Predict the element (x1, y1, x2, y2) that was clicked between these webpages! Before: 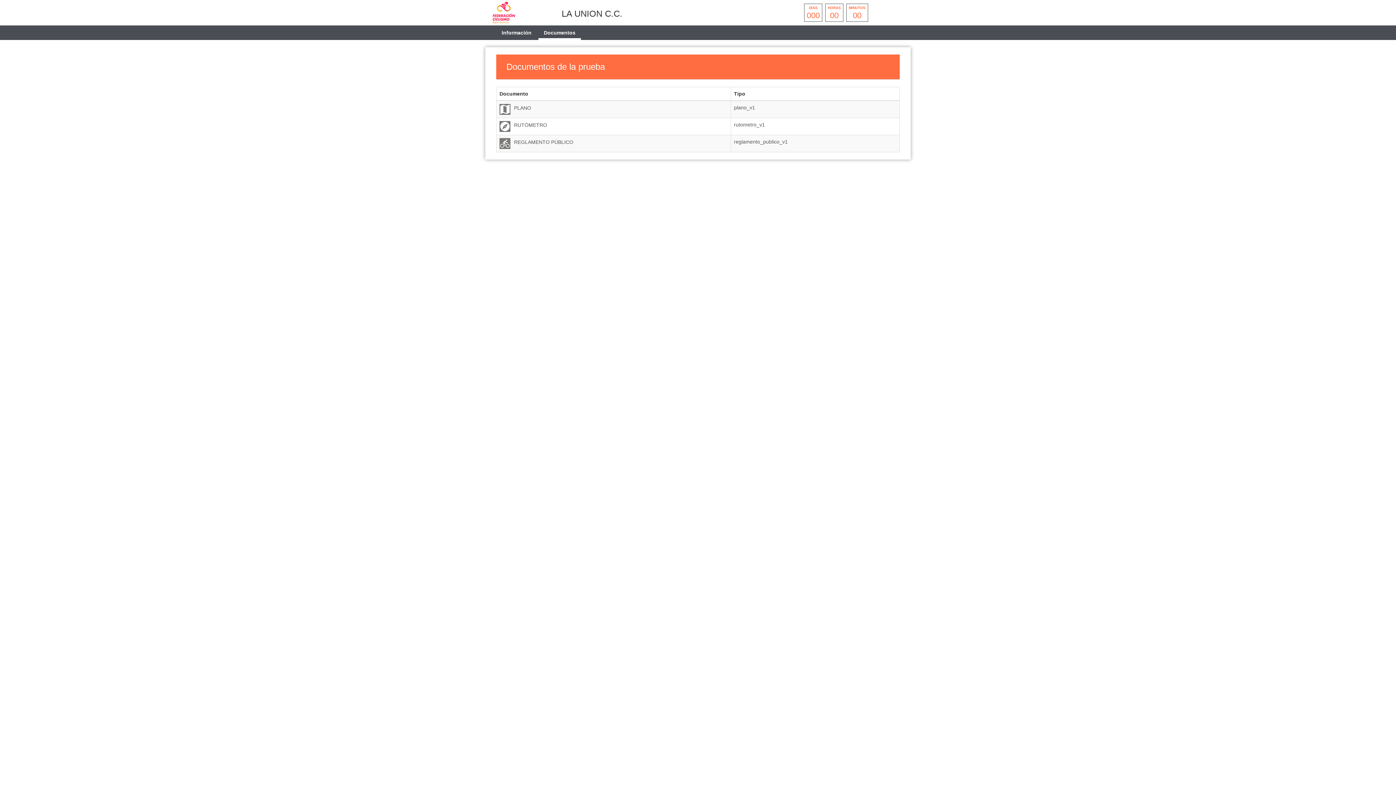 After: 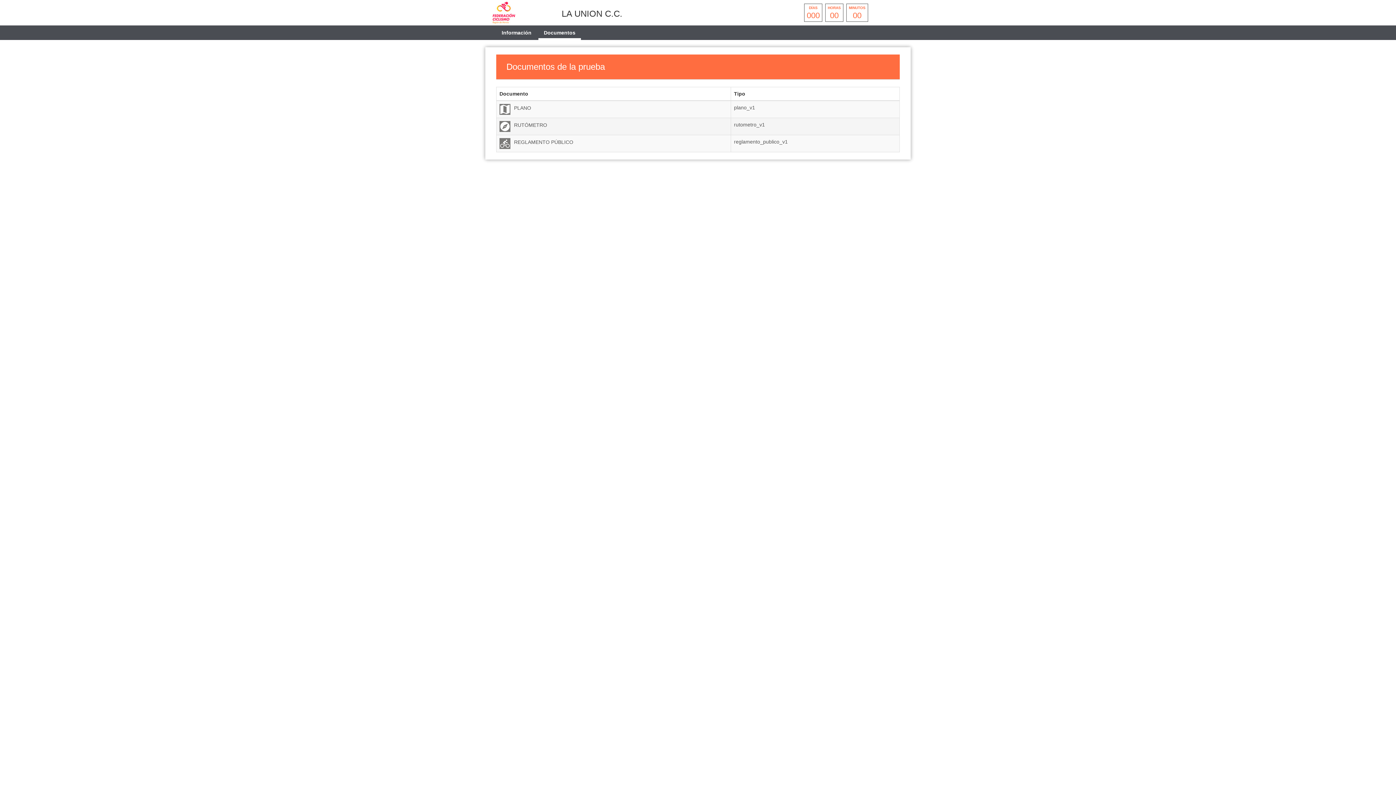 Action: label: rutometro_v1 bbox: (734, 121, 765, 127)